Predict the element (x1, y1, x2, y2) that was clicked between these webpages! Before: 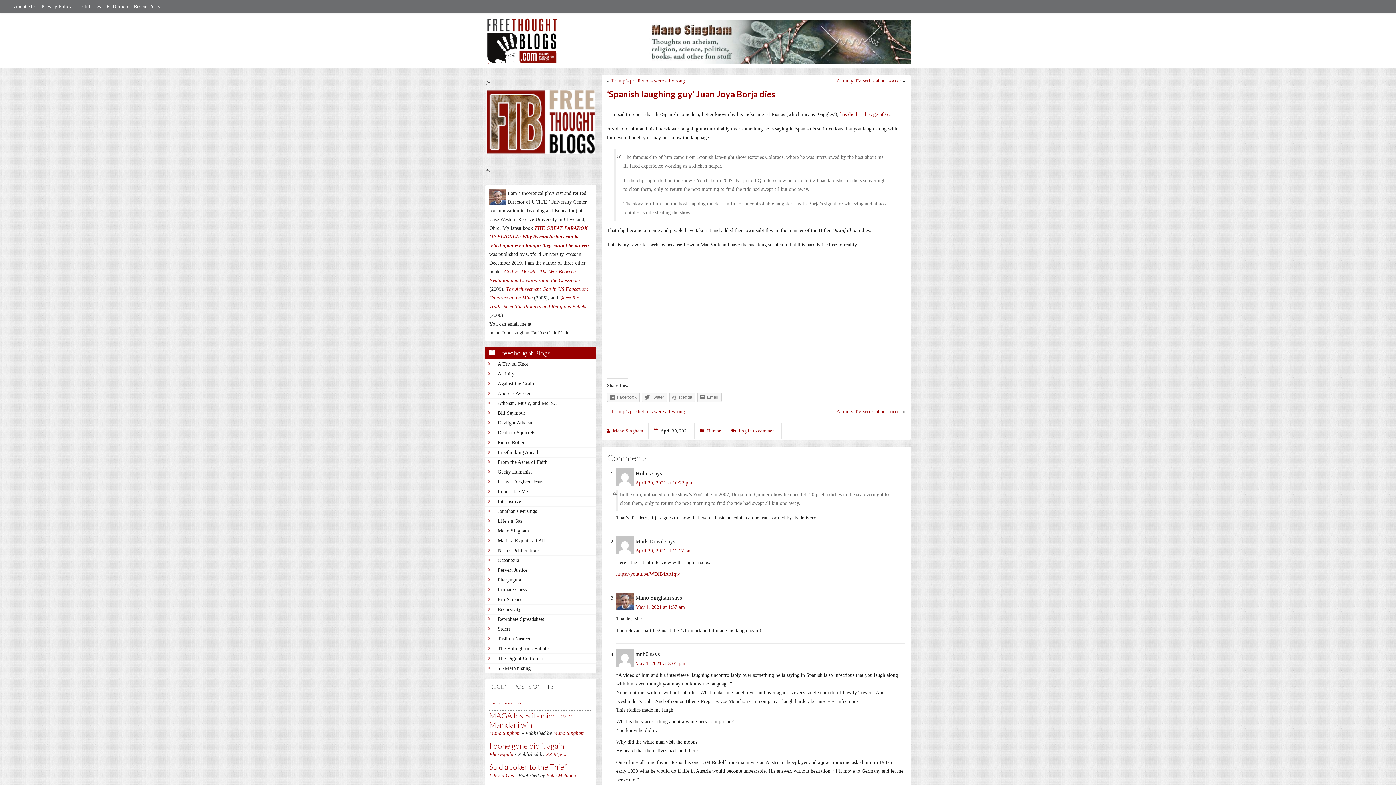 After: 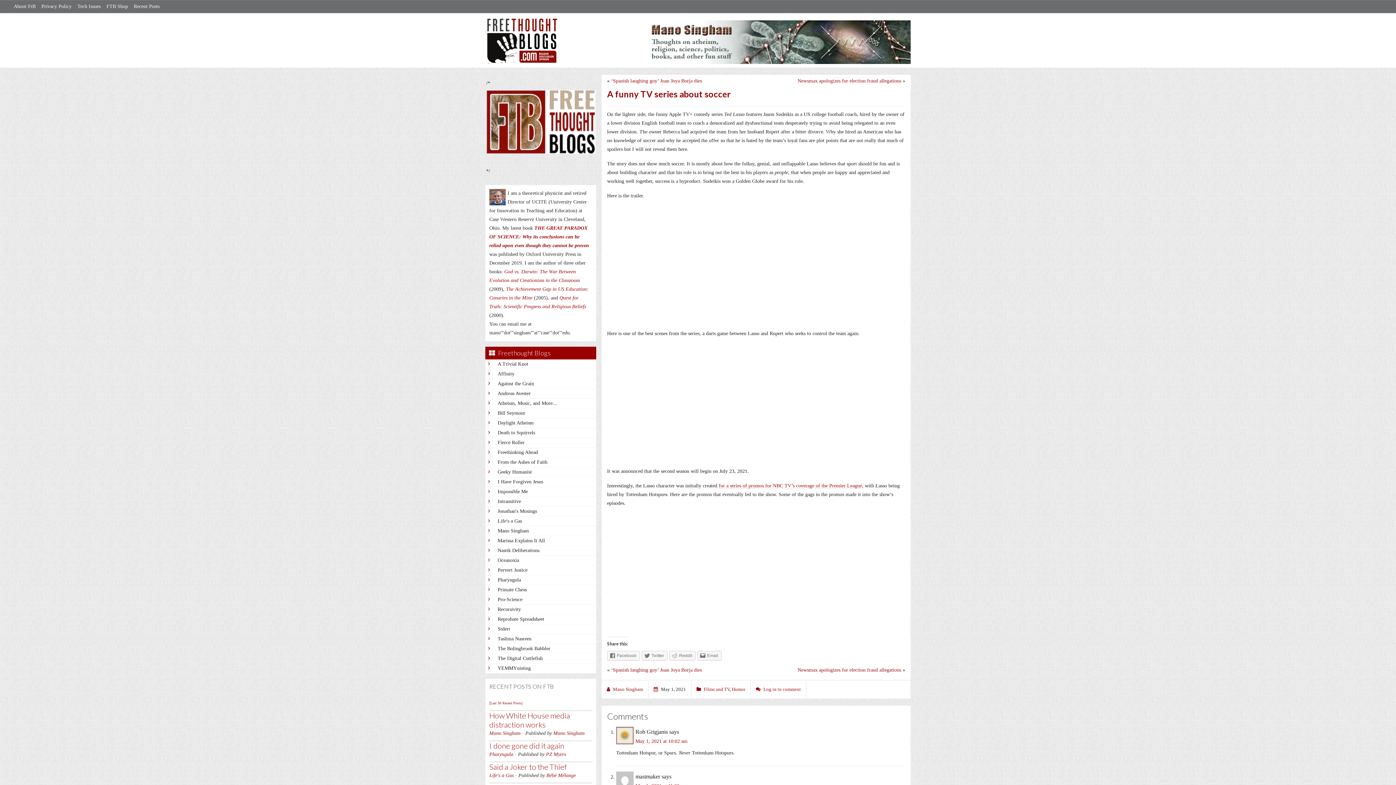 Action: label: A funny TV series about soccer bbox: (836, 78, 901, 83)